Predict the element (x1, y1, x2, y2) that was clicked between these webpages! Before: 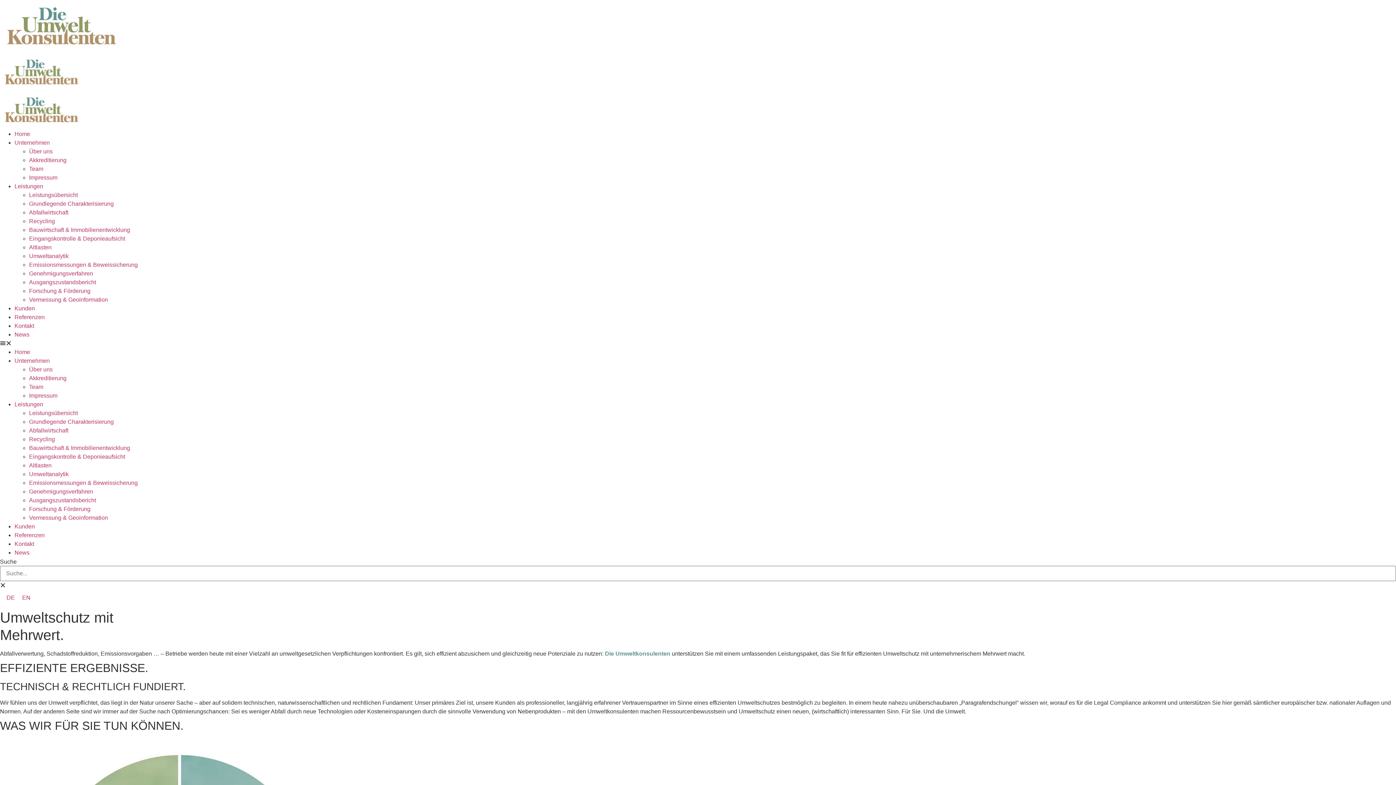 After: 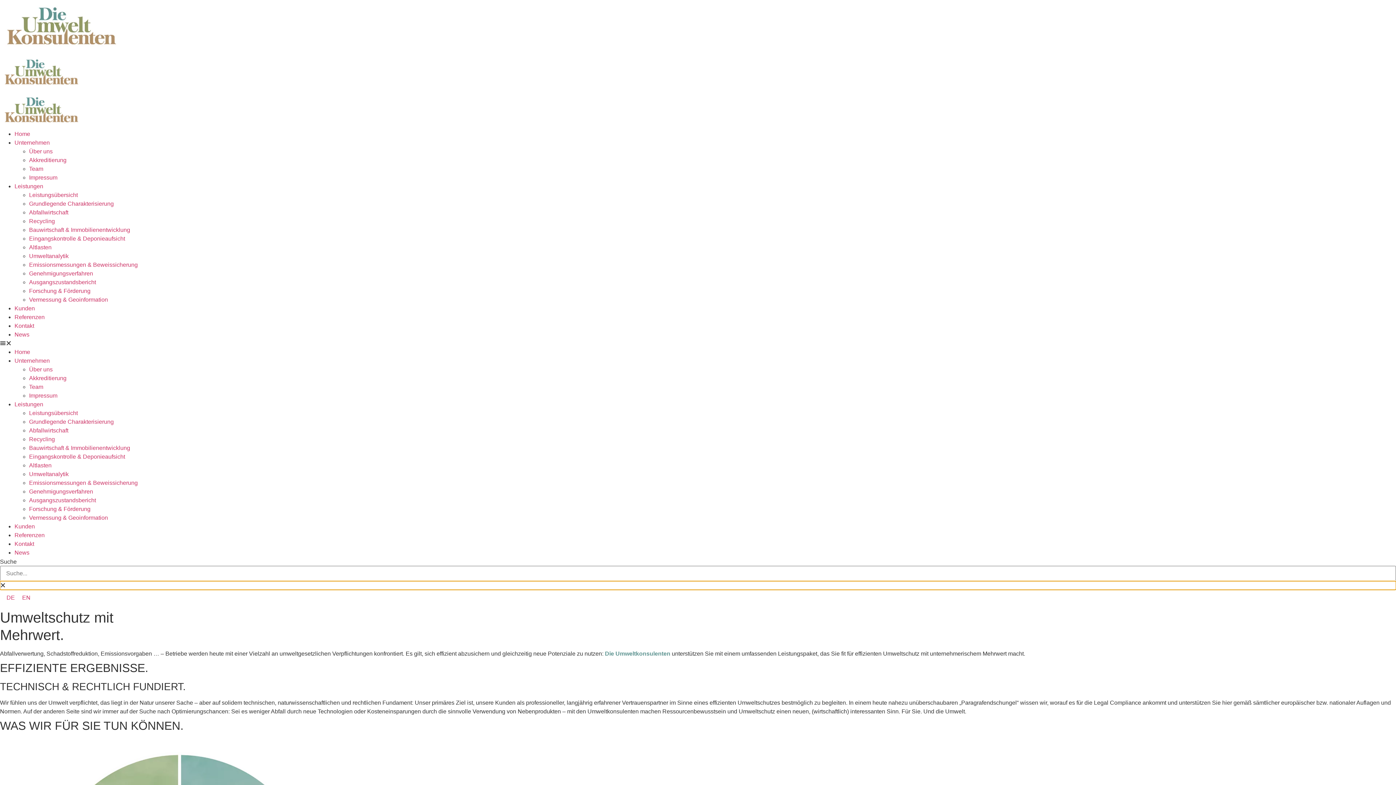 Action: bbox: (0, 581, 1396, 590) label: Close this search box.